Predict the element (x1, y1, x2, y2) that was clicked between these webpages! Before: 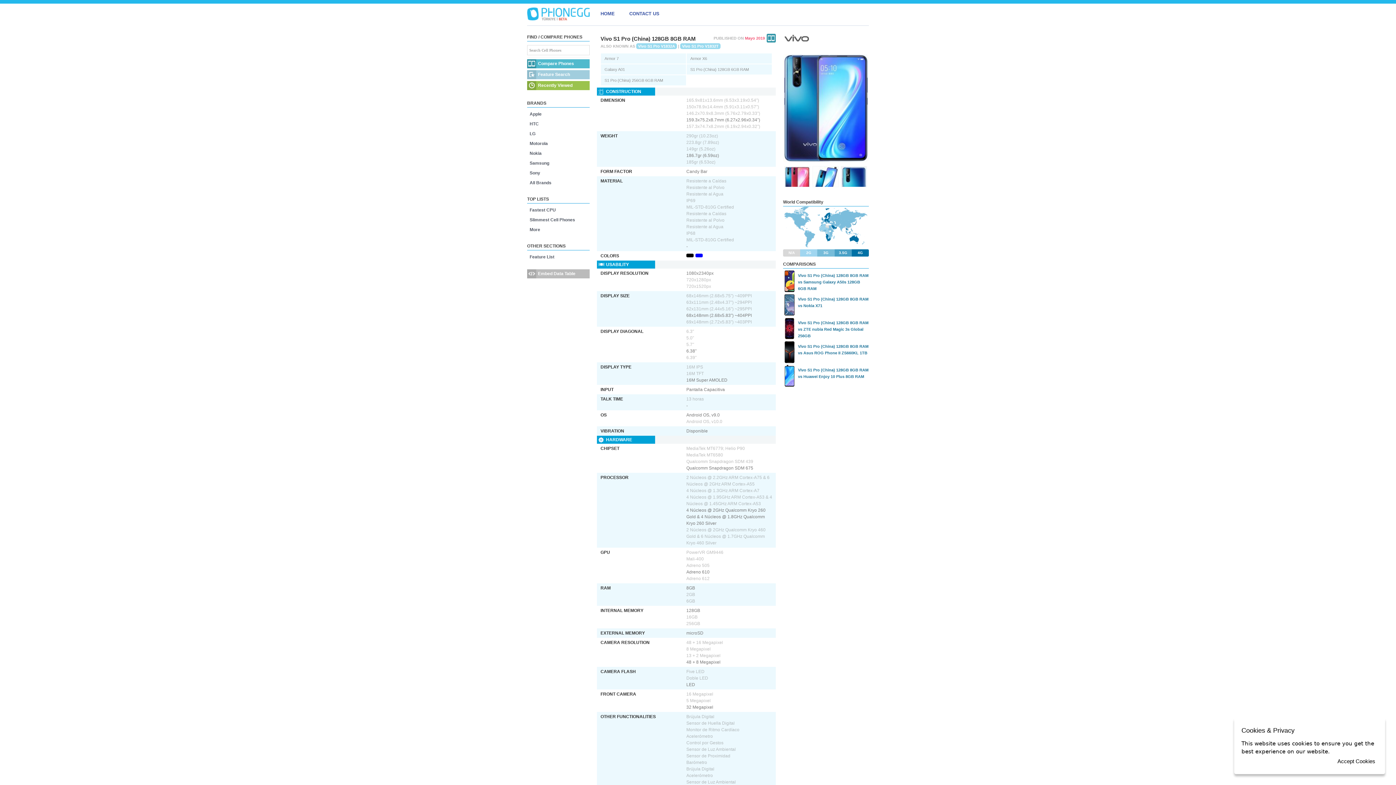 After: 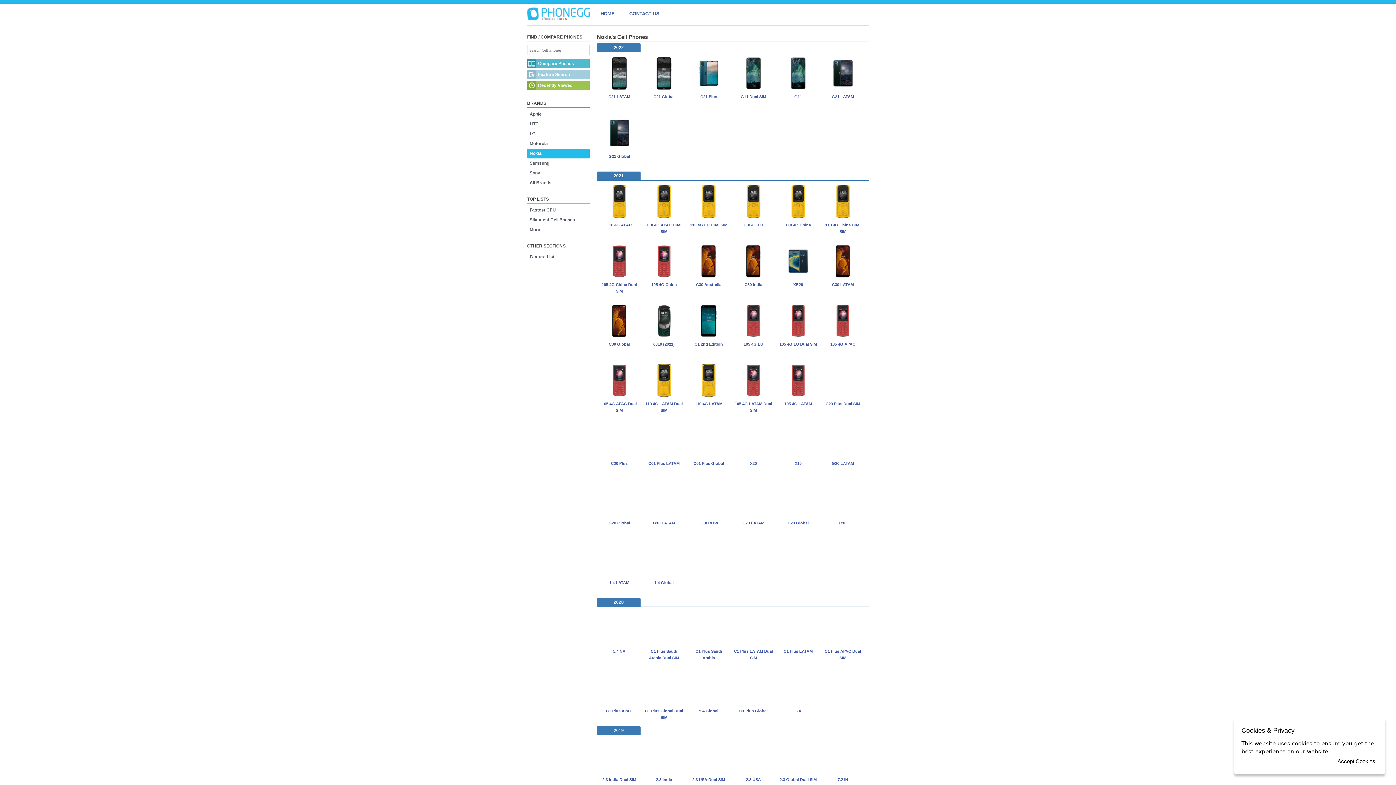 Action: label: Nokia bbox: (527, 148, 589, 158)